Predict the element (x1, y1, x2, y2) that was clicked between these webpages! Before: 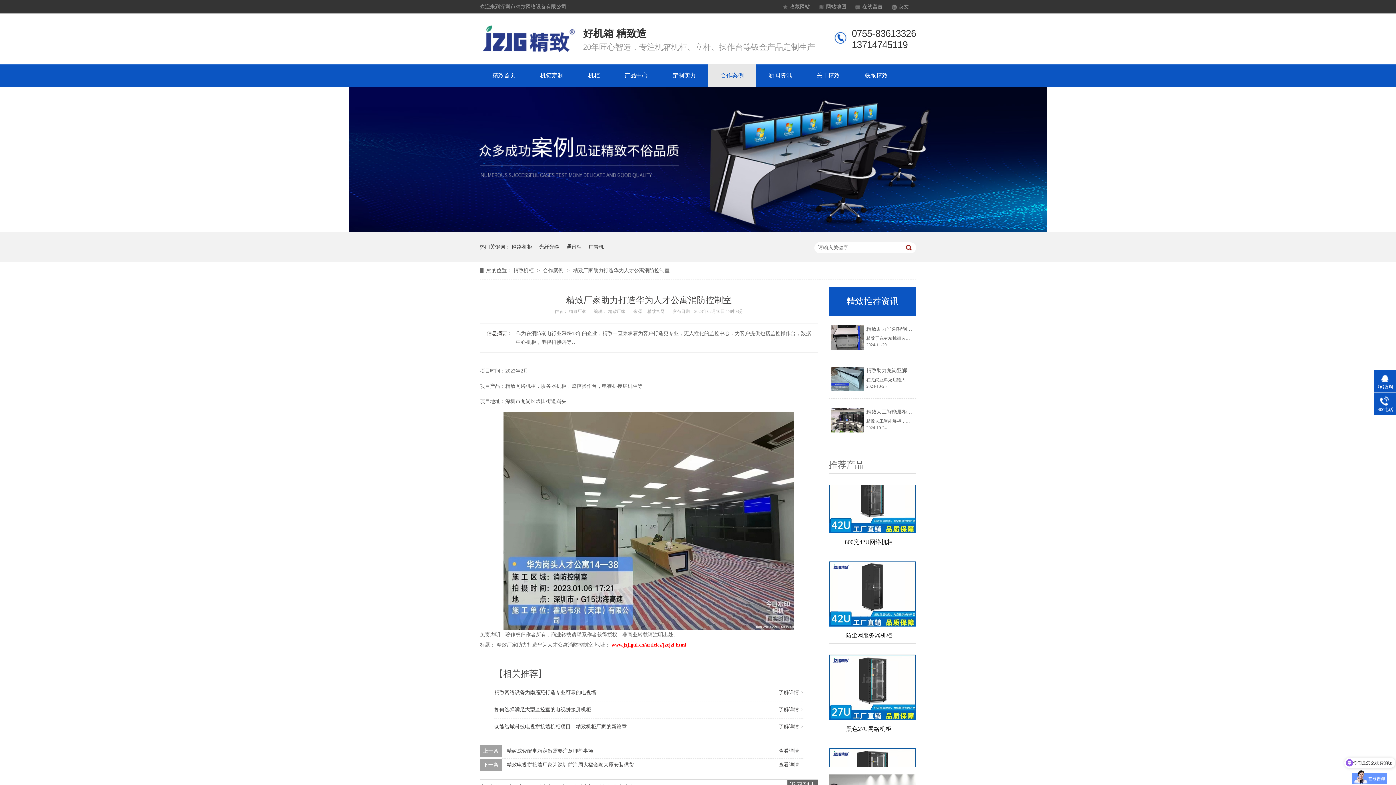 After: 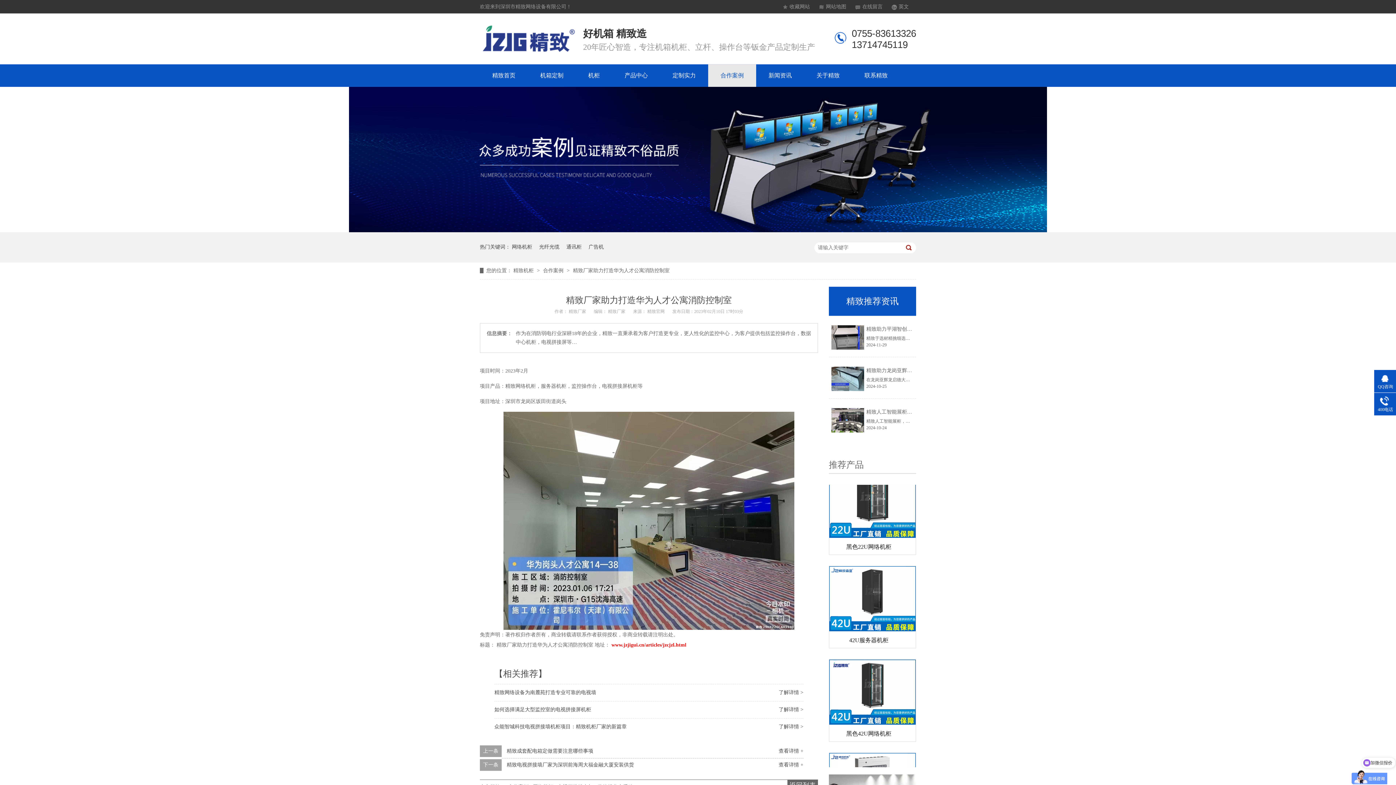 Action: label: 精致网络设备为南麓苑打造专业可靠的电视墙
了解详情 > bbox: (494, 690, 596, 695)